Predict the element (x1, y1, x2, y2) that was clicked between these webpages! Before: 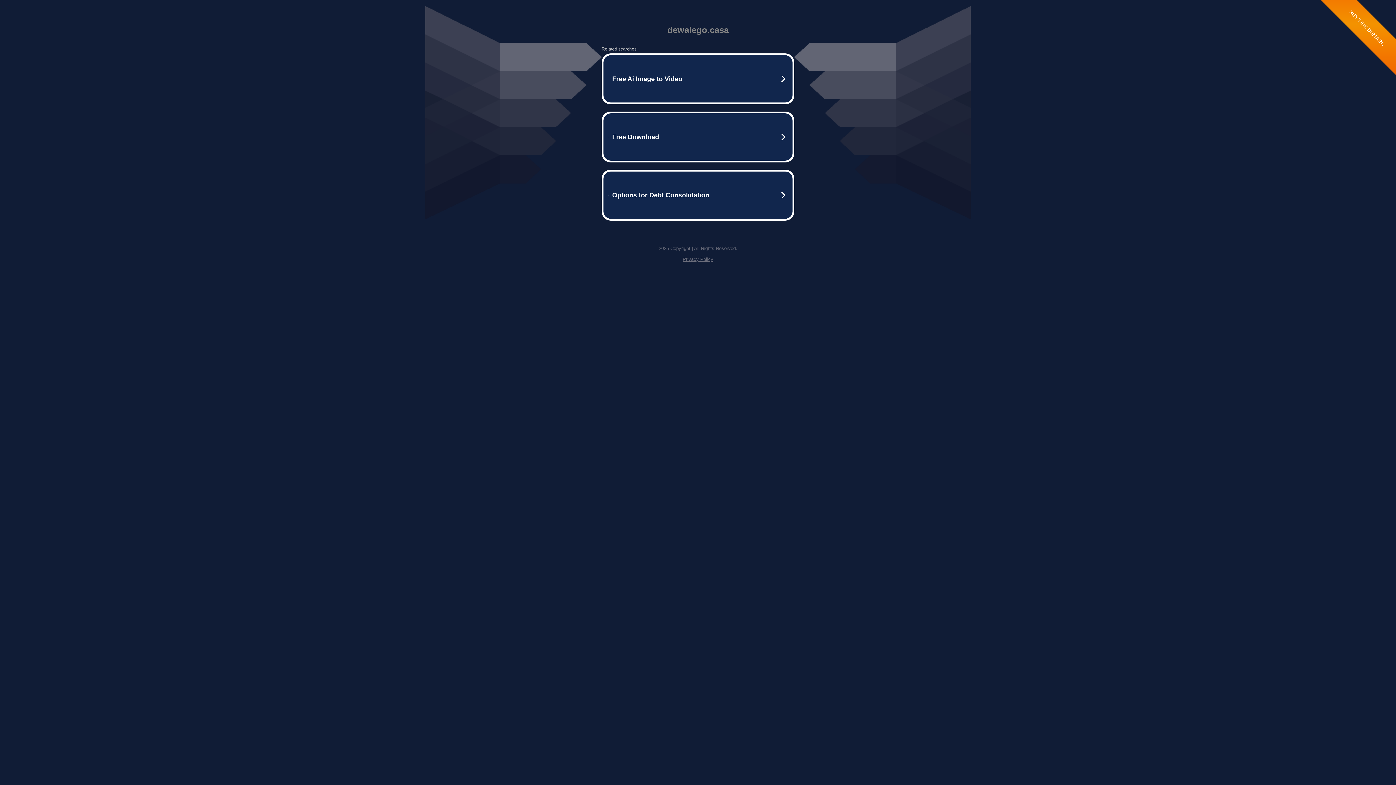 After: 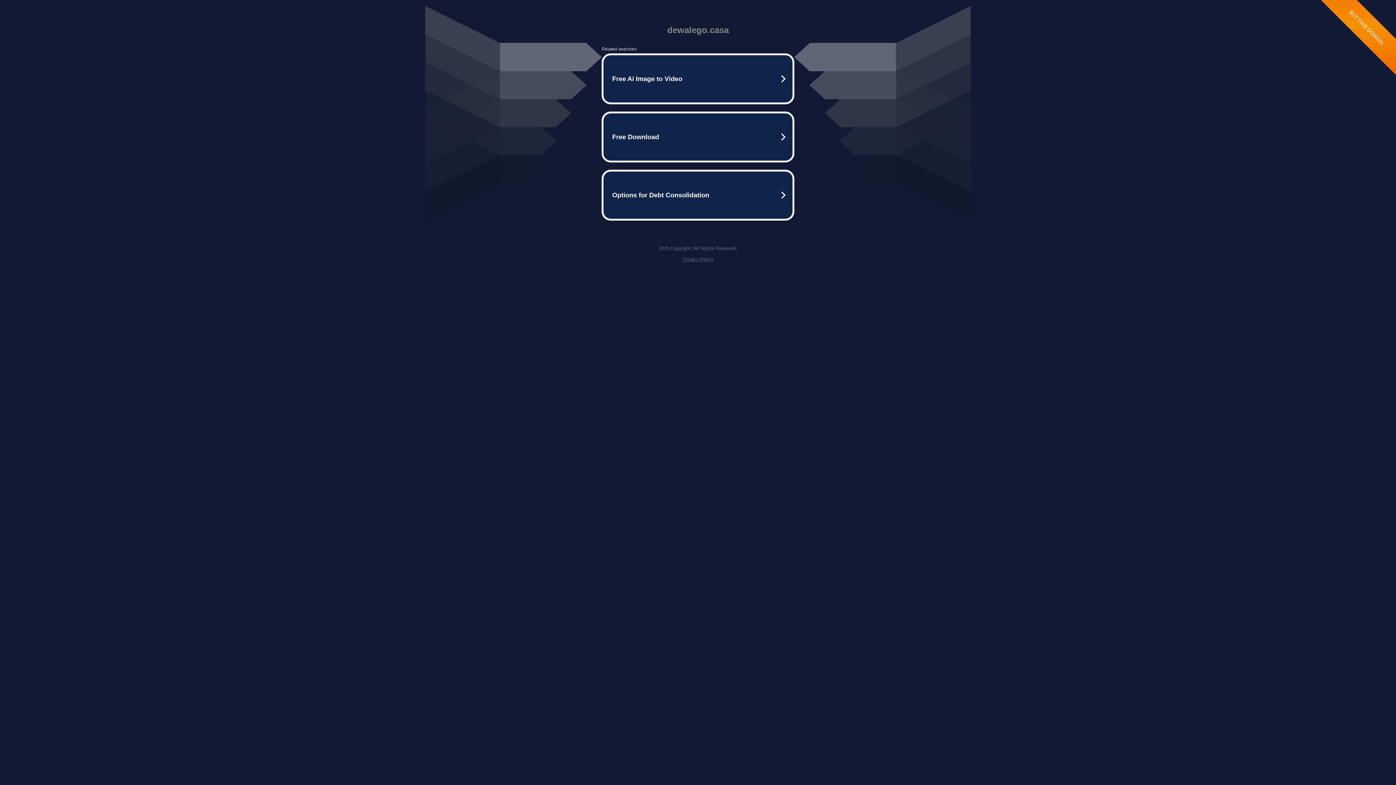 Action: bbox: (682, 256, 713, 262) label: Privacy Policy